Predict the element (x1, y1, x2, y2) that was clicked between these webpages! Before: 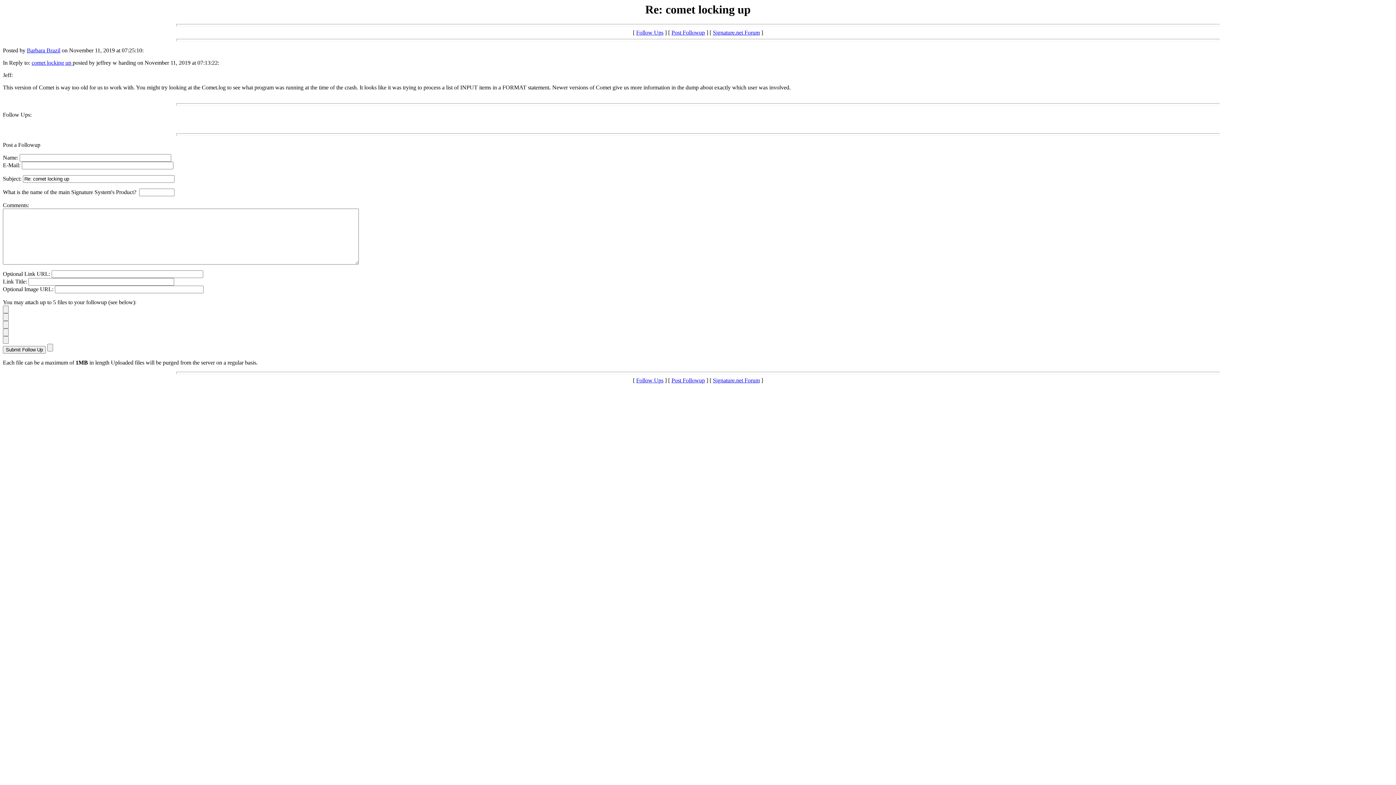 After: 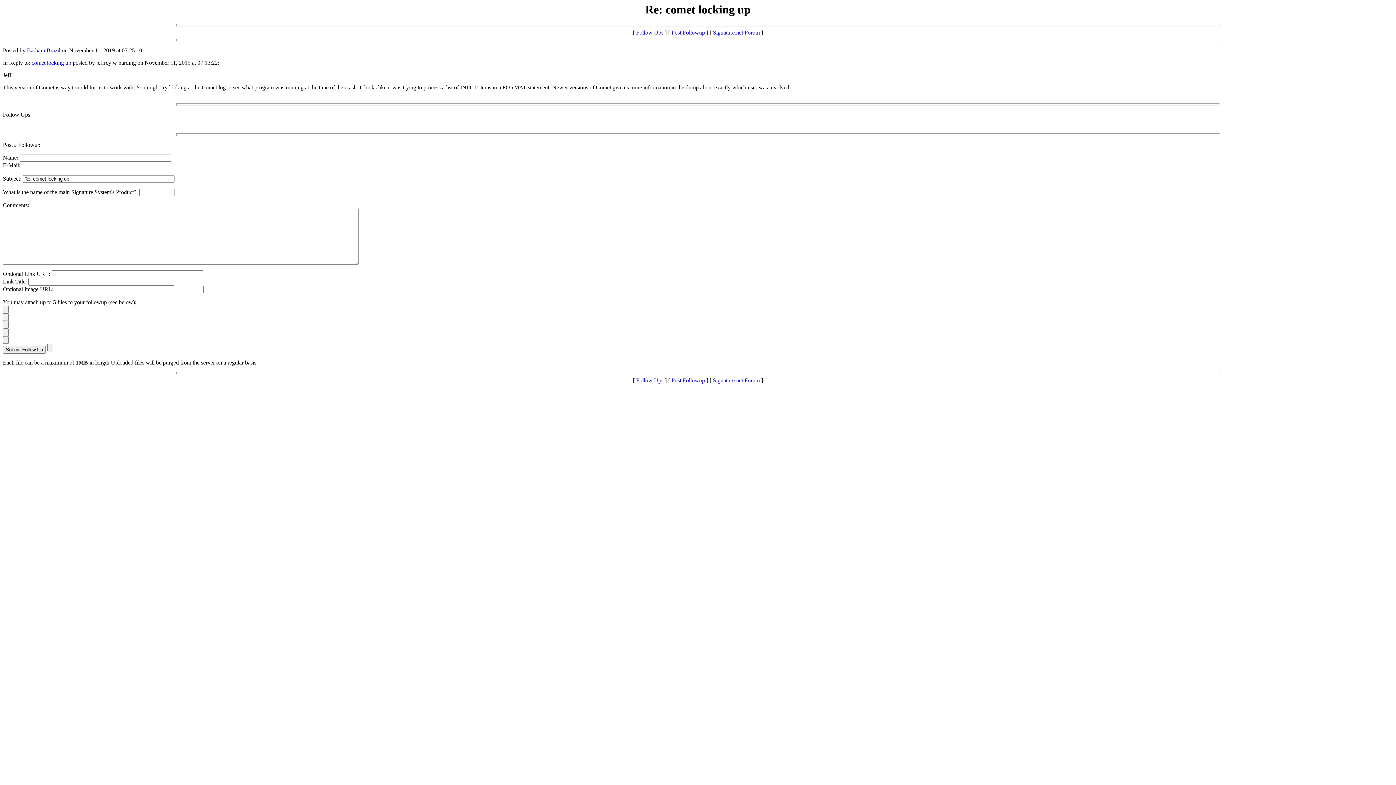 Action: label: Follow Ups bbox: (636, 29, 663, 35)